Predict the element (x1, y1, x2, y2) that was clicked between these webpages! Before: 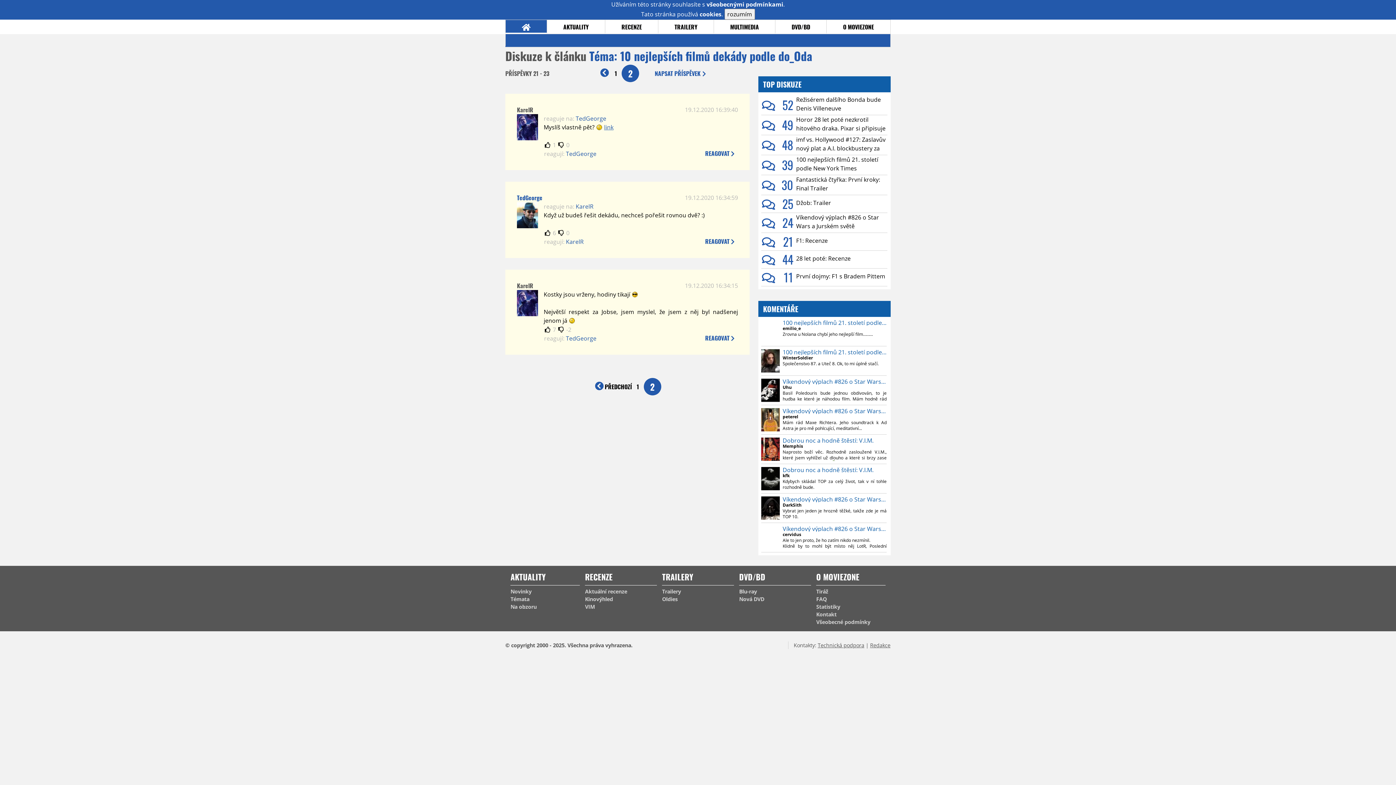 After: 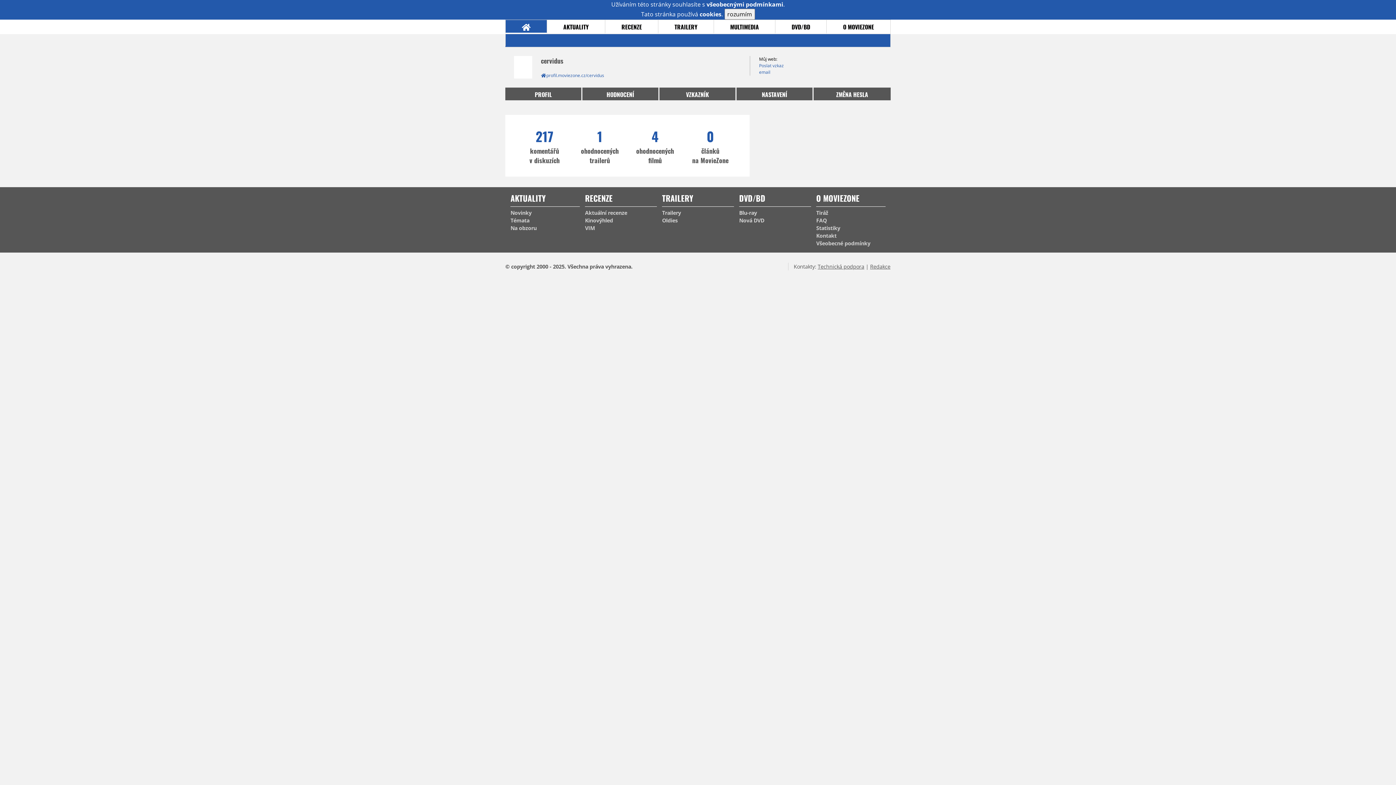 Action: bbox: (761, 543, 780, 551)